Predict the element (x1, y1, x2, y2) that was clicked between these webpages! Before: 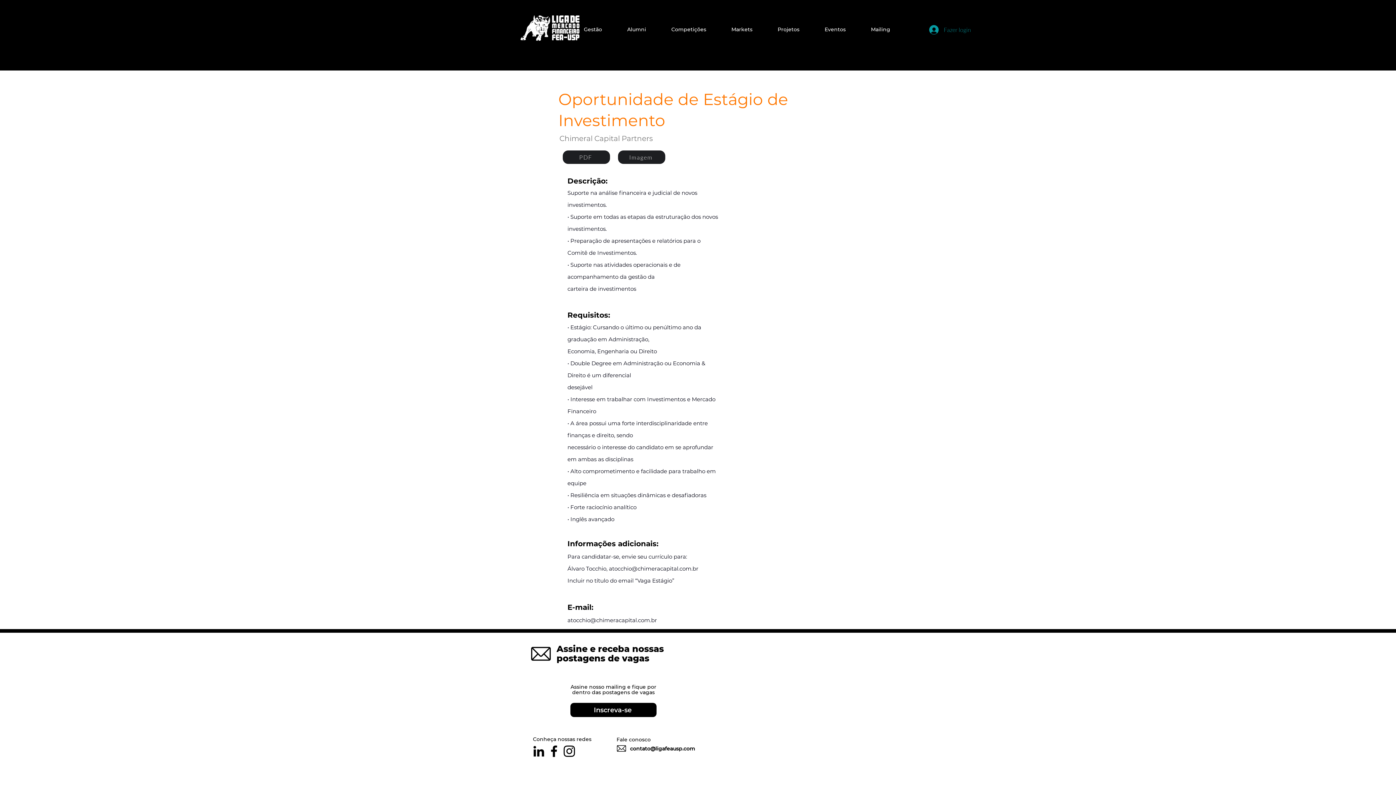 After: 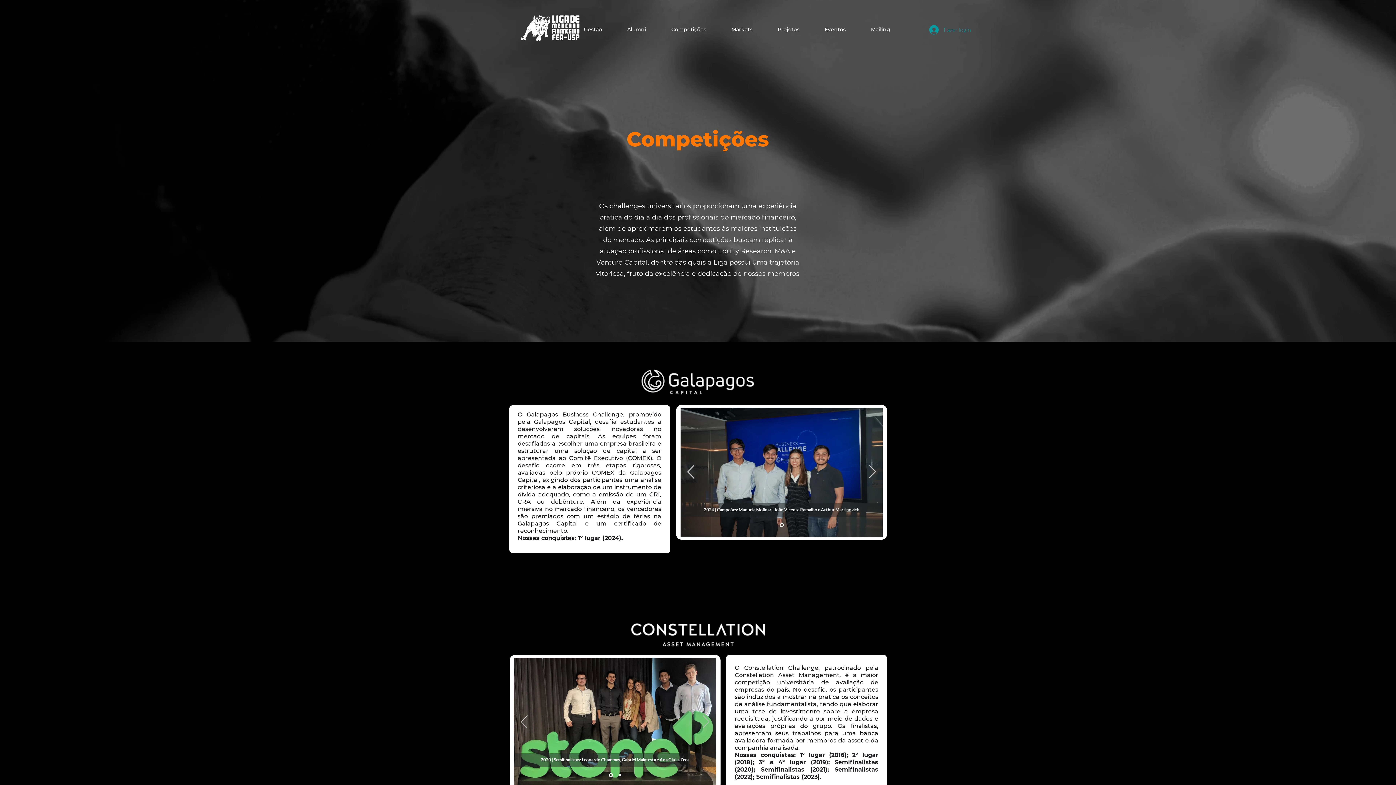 Action: label: Competições bbox: (667, 22, 725, 36)